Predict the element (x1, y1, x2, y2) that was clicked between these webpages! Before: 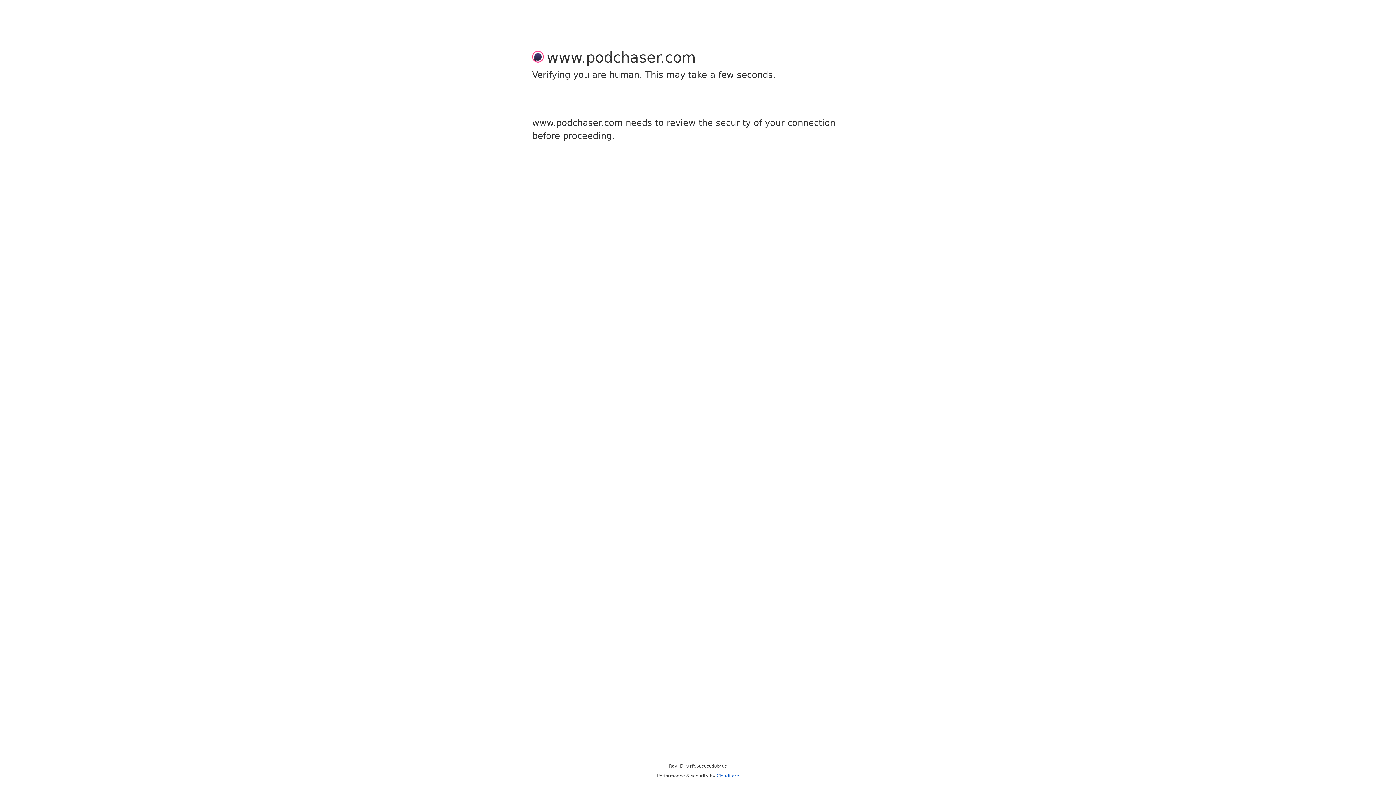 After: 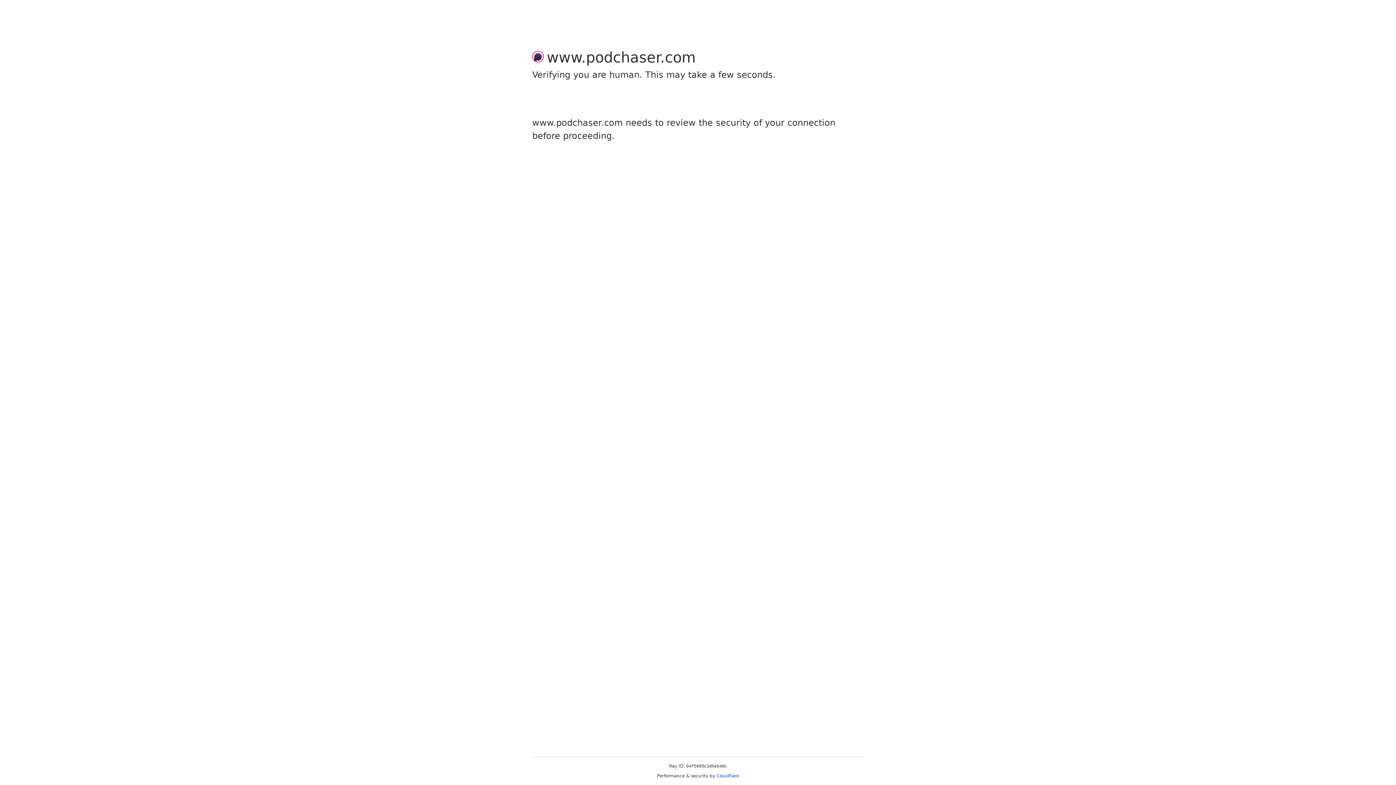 Action: label: Cloudflare bbox: (716, 773, 739, 778)